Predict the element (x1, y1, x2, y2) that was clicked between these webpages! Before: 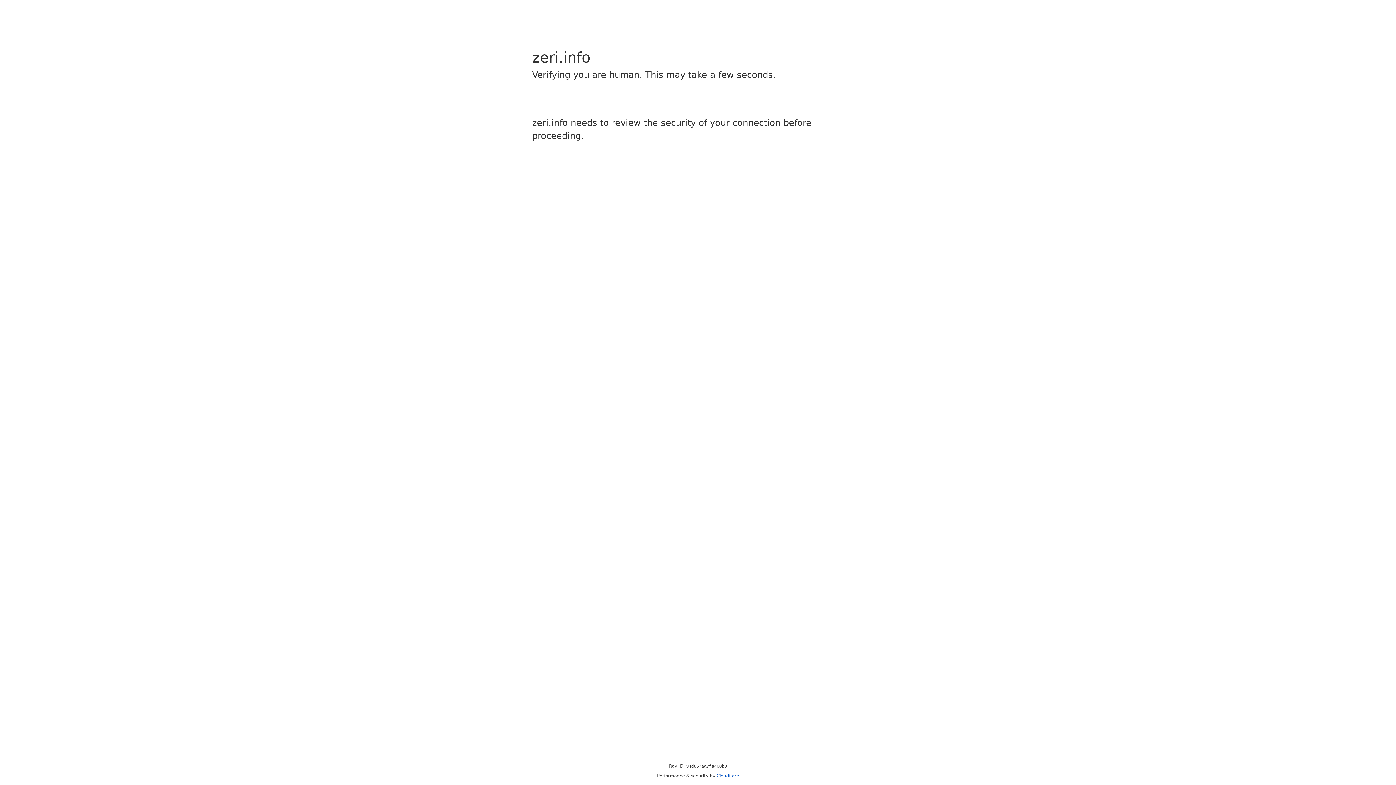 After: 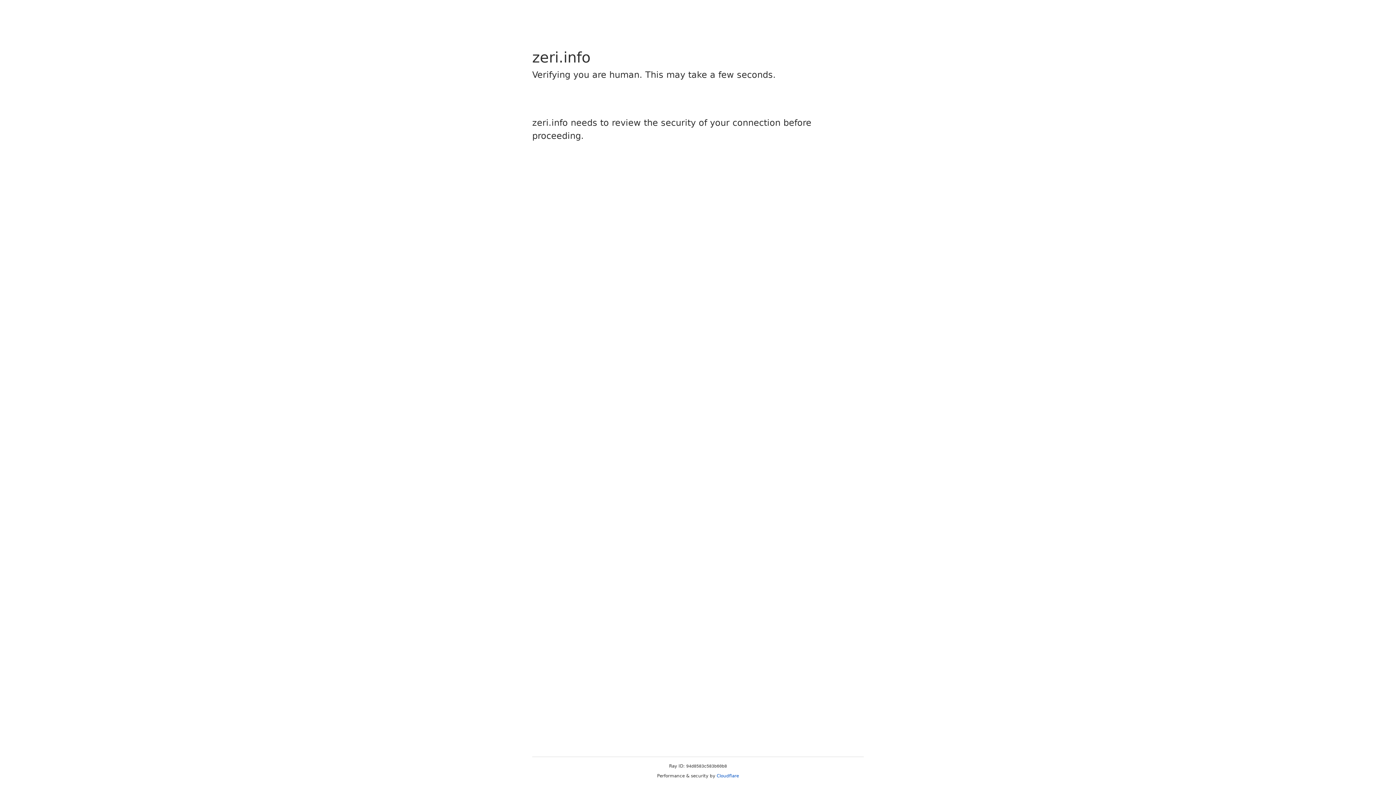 Action: label: Cloudflare bbox: (716, 773, 739, 778)